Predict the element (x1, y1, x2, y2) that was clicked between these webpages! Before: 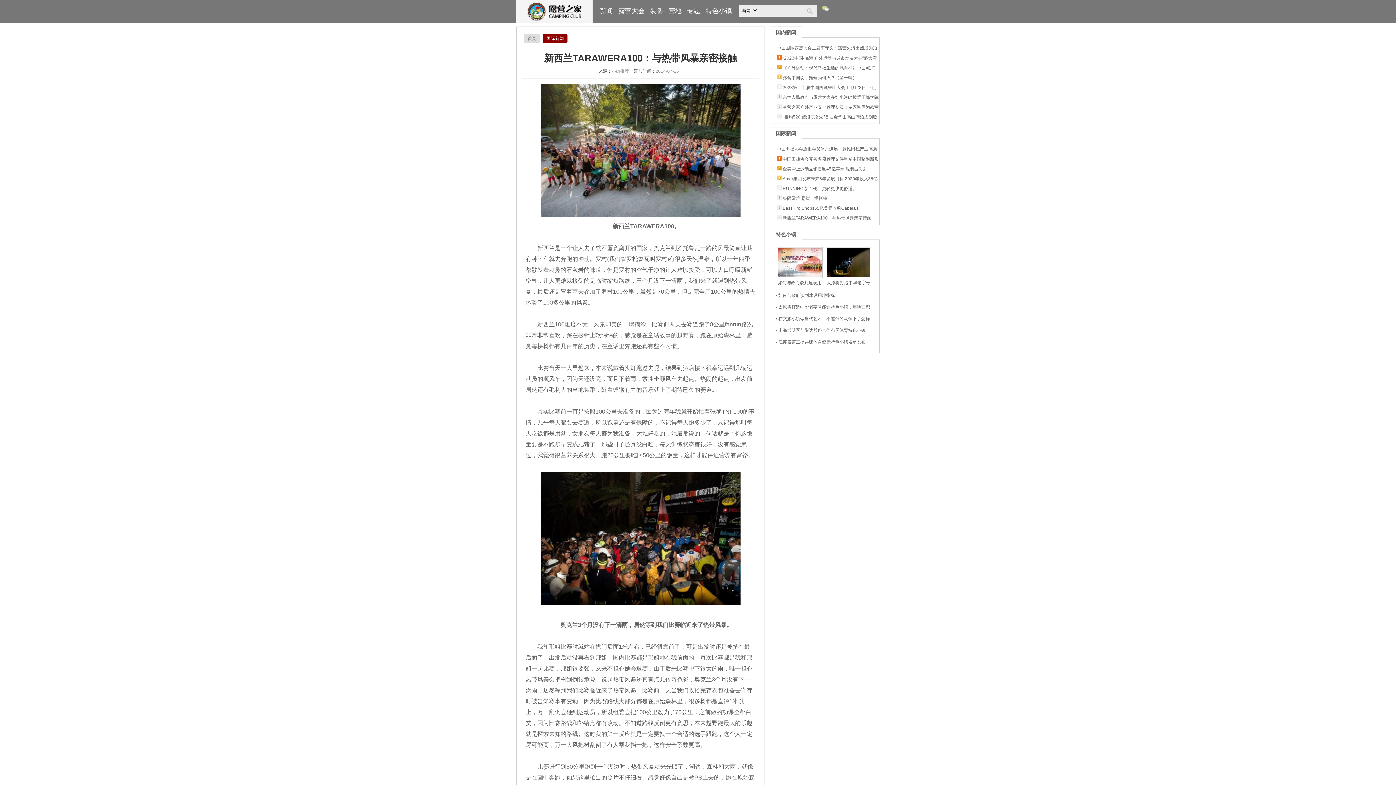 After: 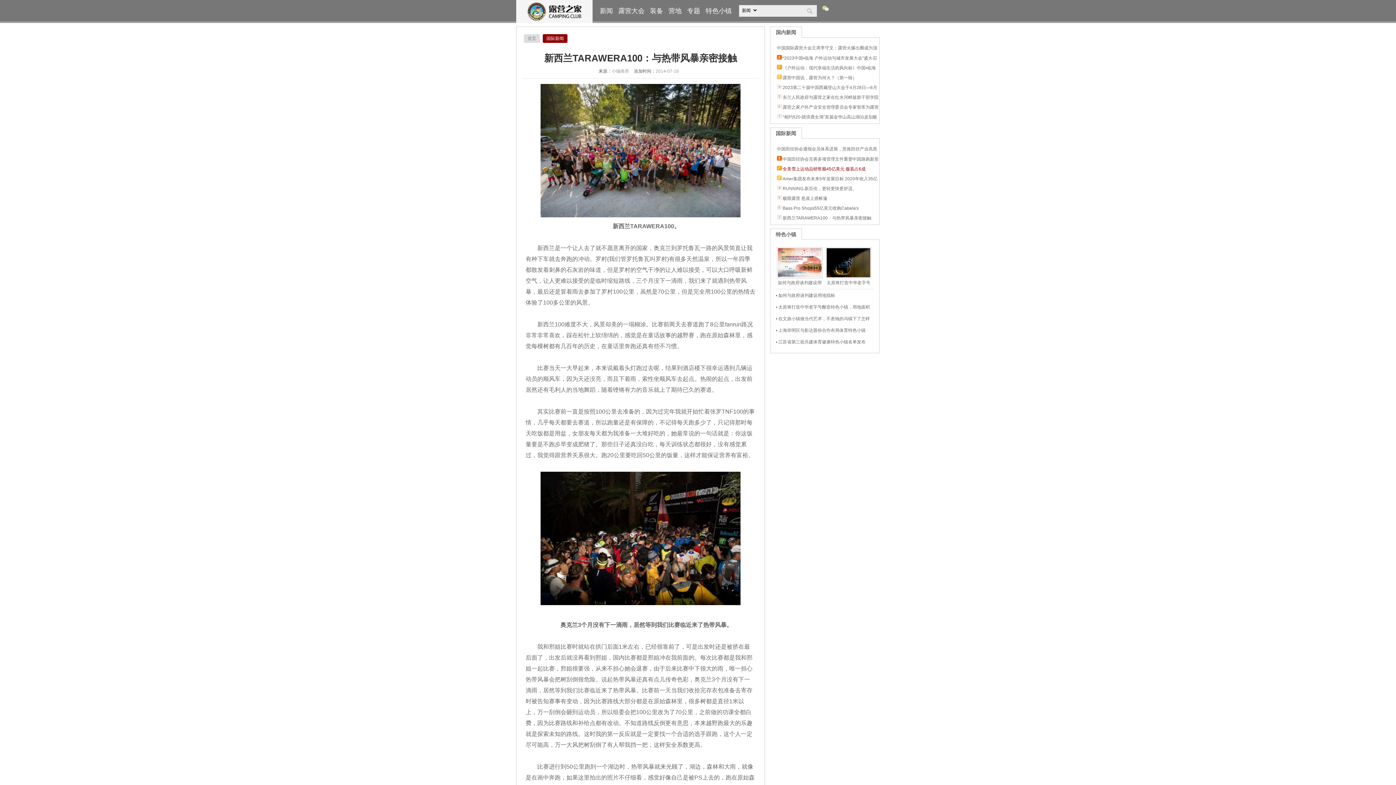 Action: bbox: (782, 166, 865, 171) label: 全美雪上运动品销售额45亿美元 服装占6成